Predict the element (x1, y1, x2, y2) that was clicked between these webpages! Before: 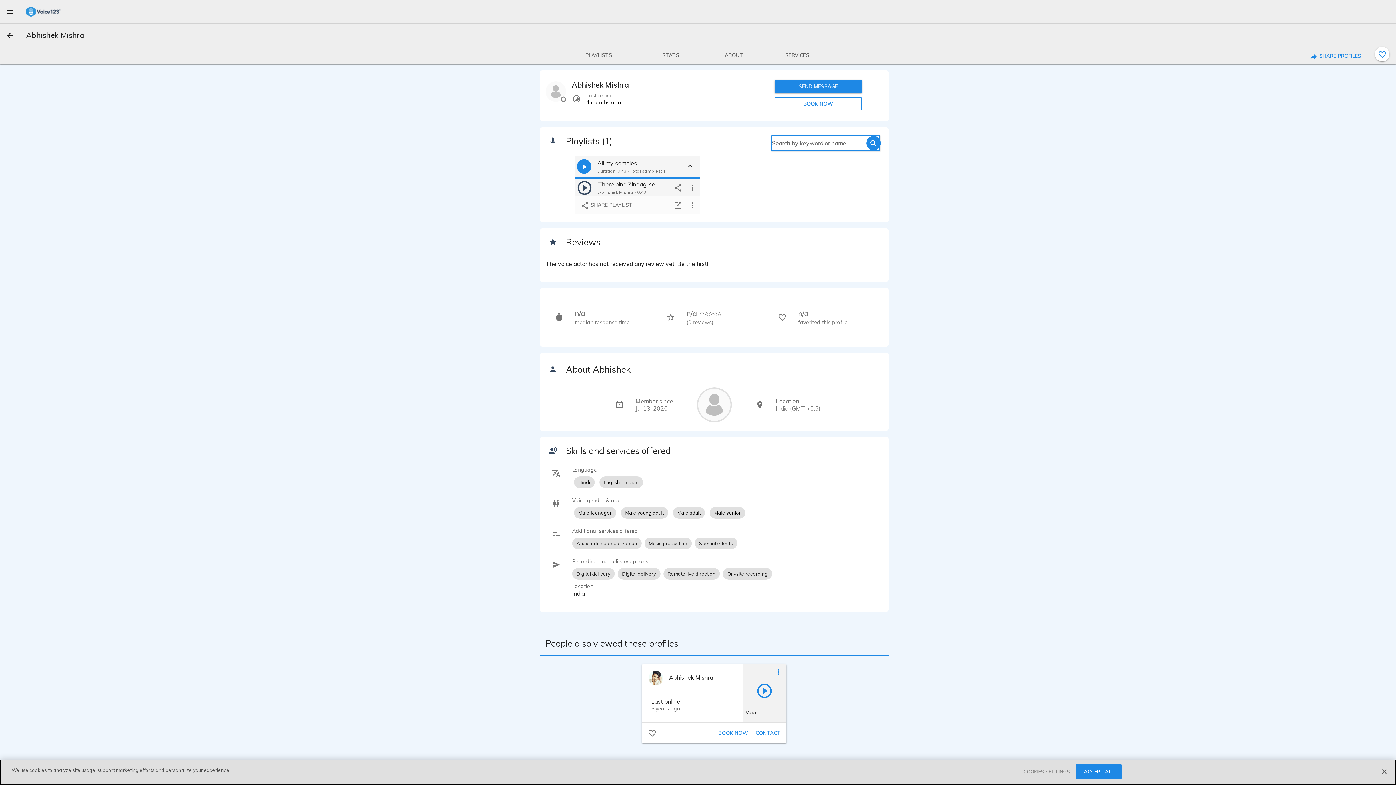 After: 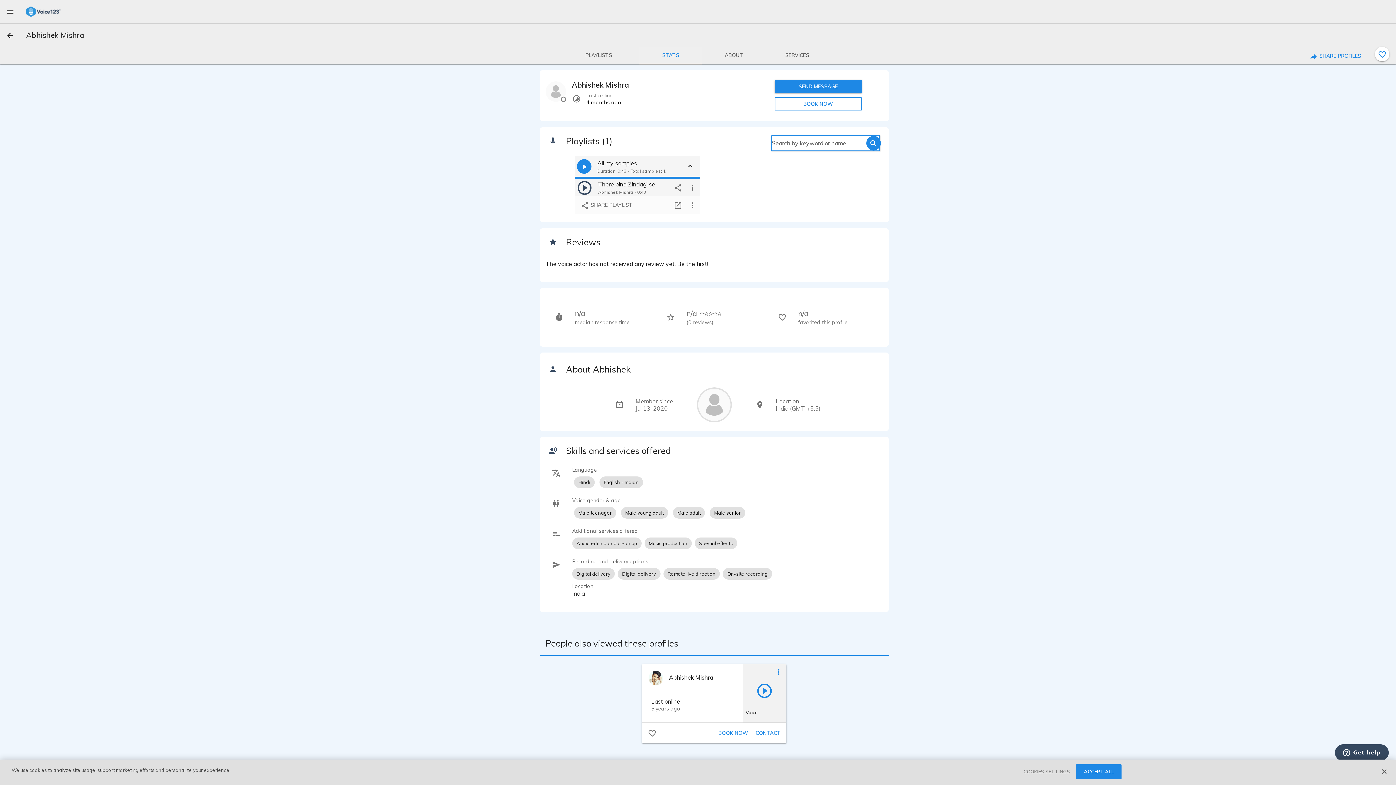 Action: label: STATS bbox: (639, 46, 702, 64)